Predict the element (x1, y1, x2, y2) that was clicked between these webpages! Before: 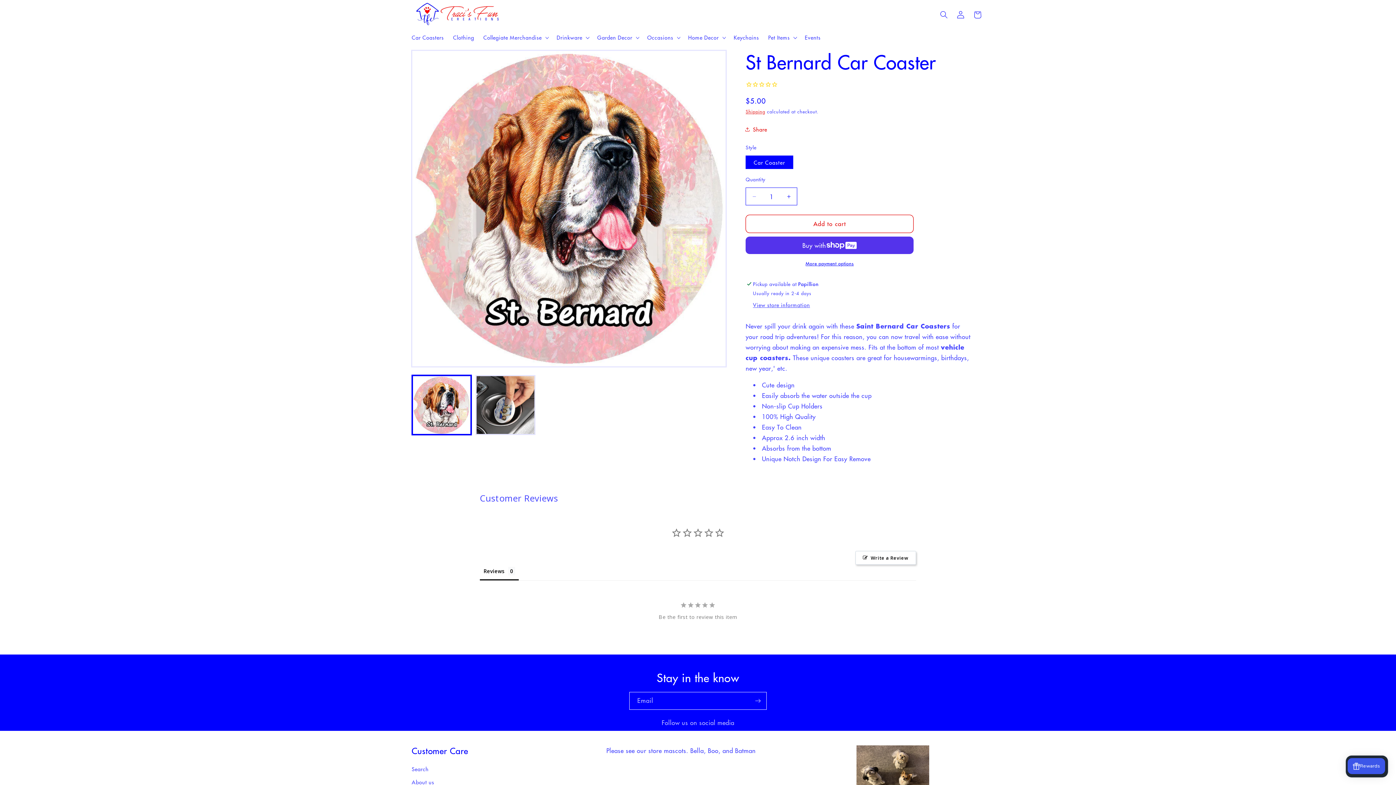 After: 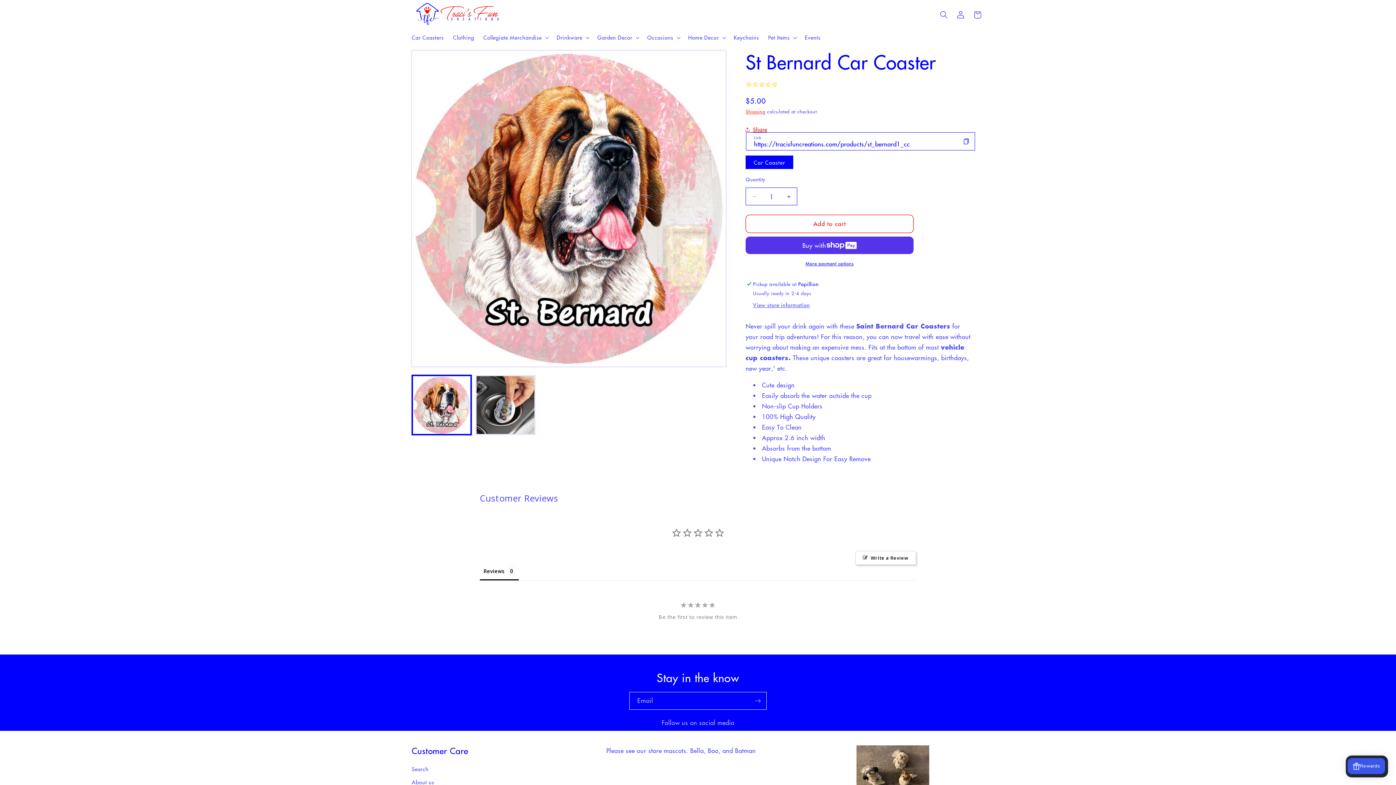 Action: label: Share bbox: (745, 121, 767, 137)